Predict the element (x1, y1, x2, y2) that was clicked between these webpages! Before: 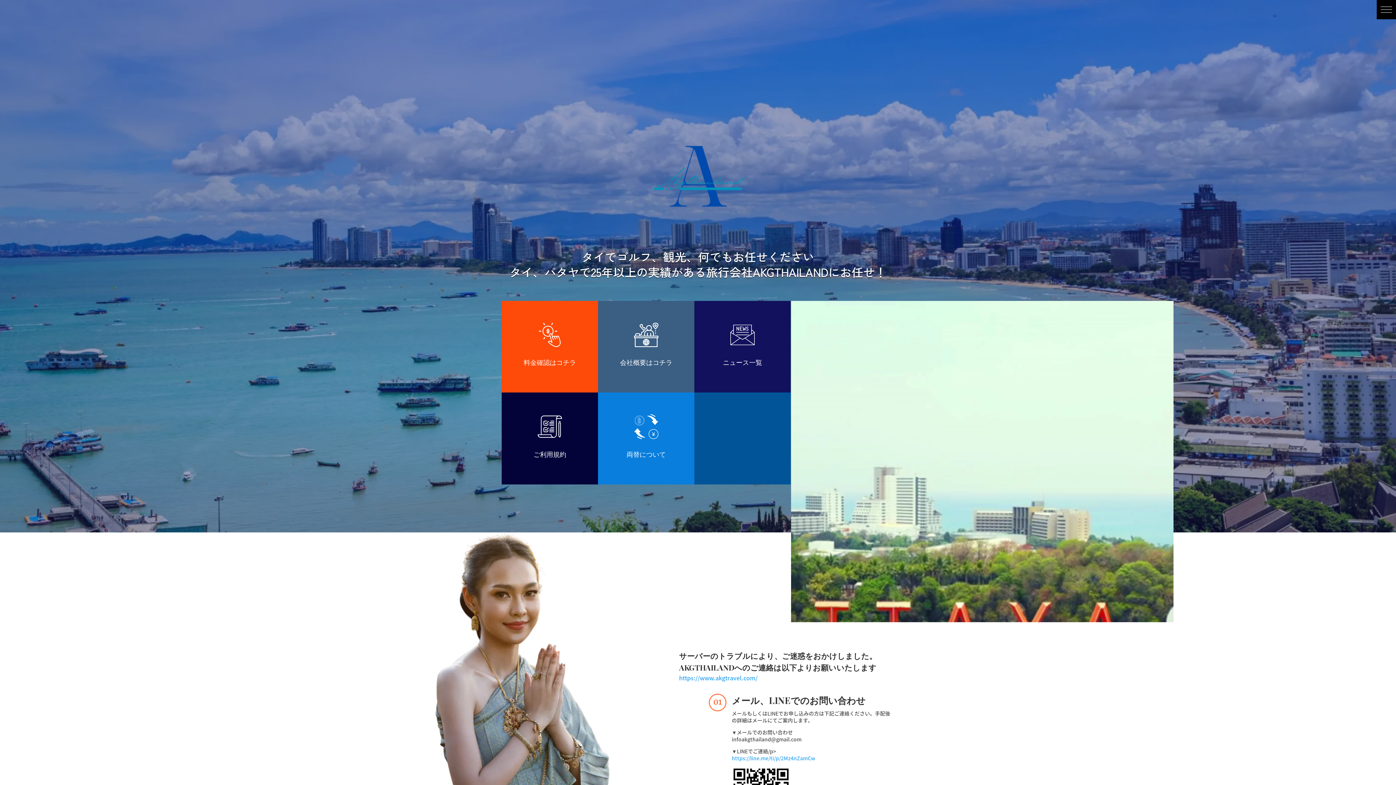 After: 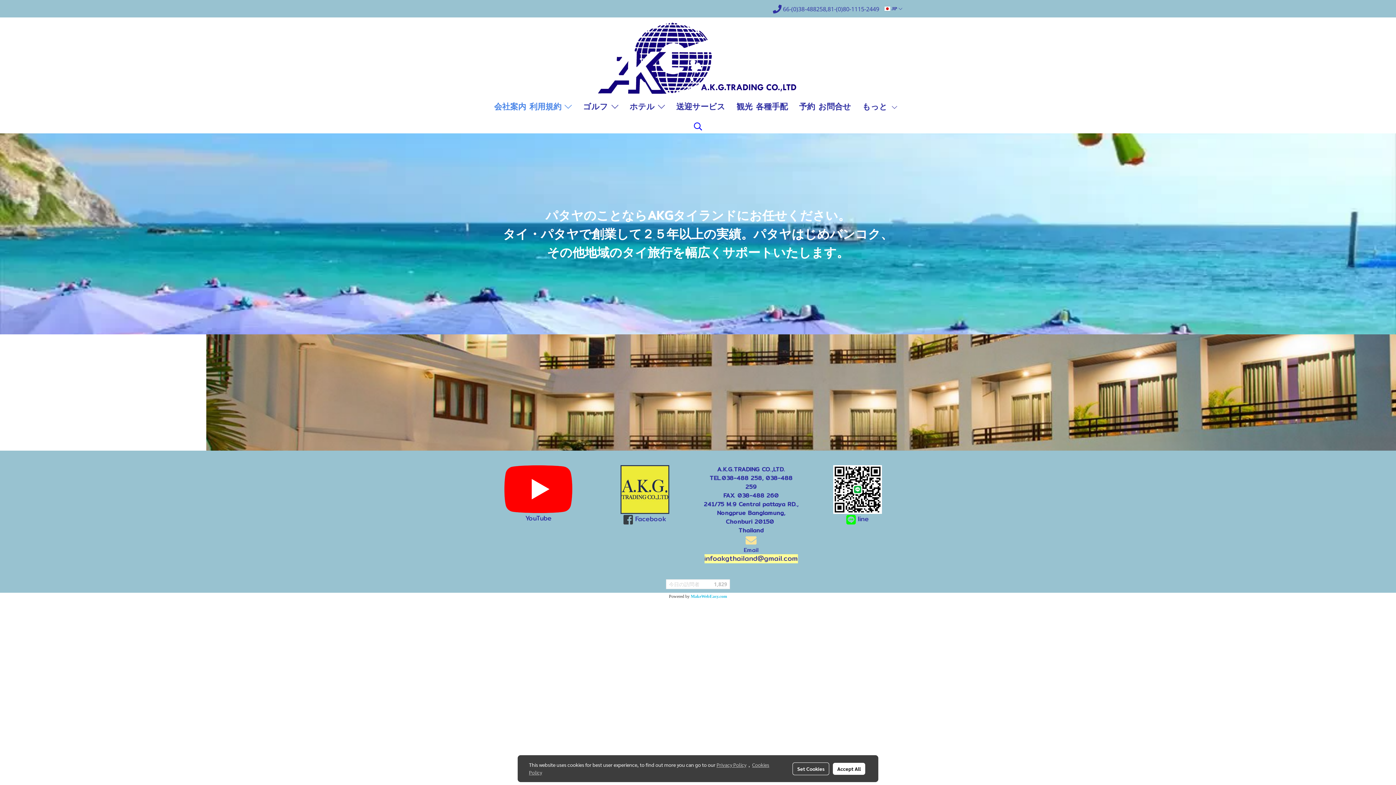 Action: bbox: (679, 673, 757, 682) label: https://www.akgtravel.com/